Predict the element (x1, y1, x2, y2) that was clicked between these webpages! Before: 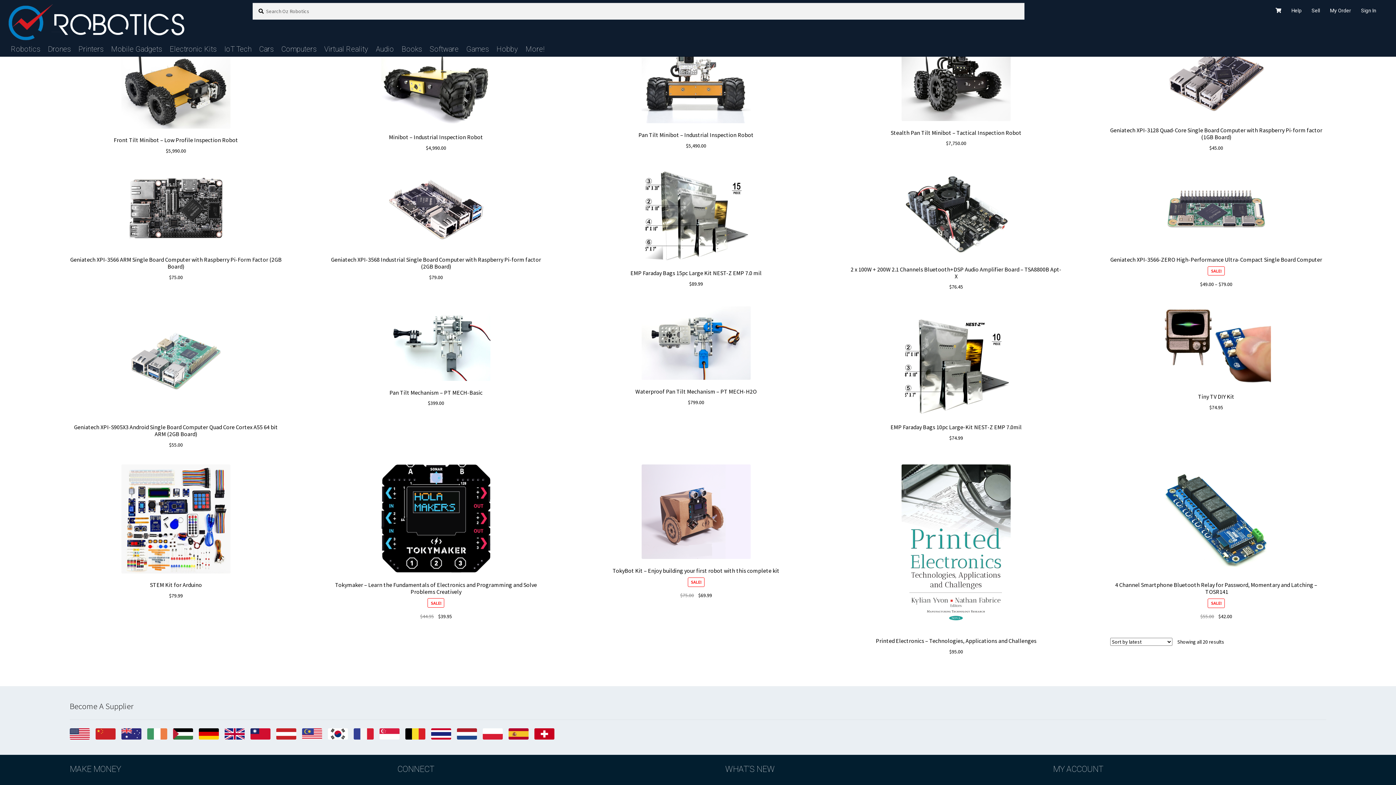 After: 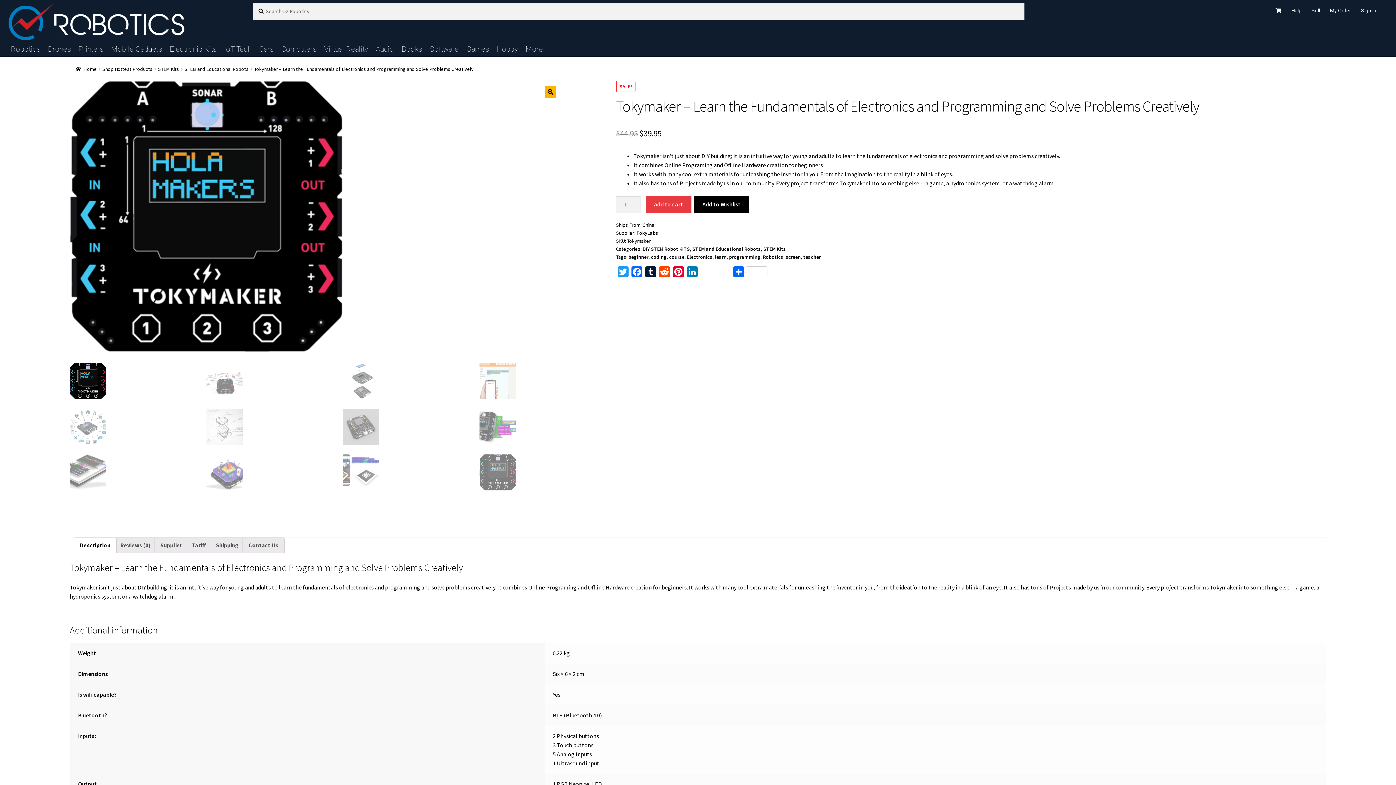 Action: label: Tokymaker – Learn the Fundamentals of Electronics and Programming and Solve Problems Creatively
SALE!
$44.95 
Original price was: $44.95.
$39.95
Current price is: $39.95. bbox: (329, 464, 542, 620)